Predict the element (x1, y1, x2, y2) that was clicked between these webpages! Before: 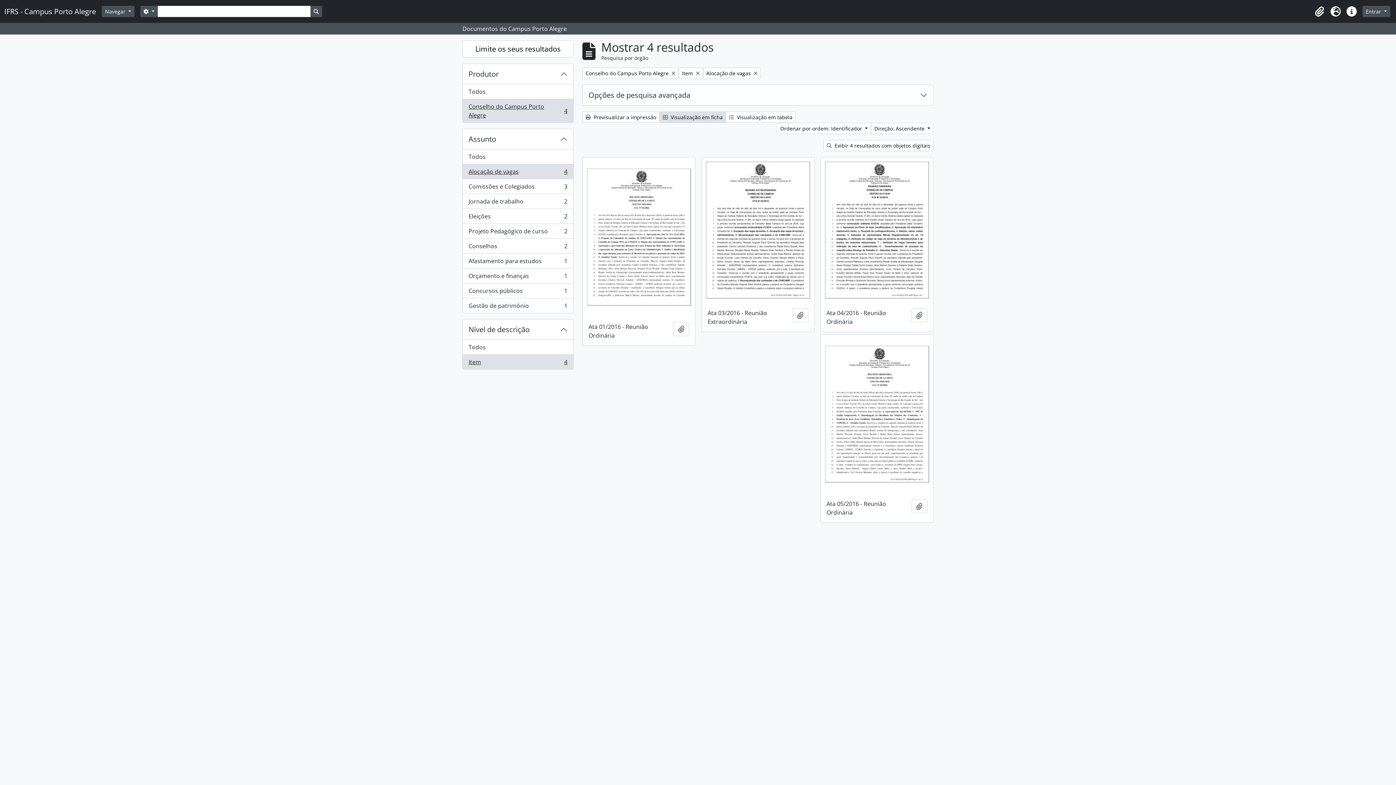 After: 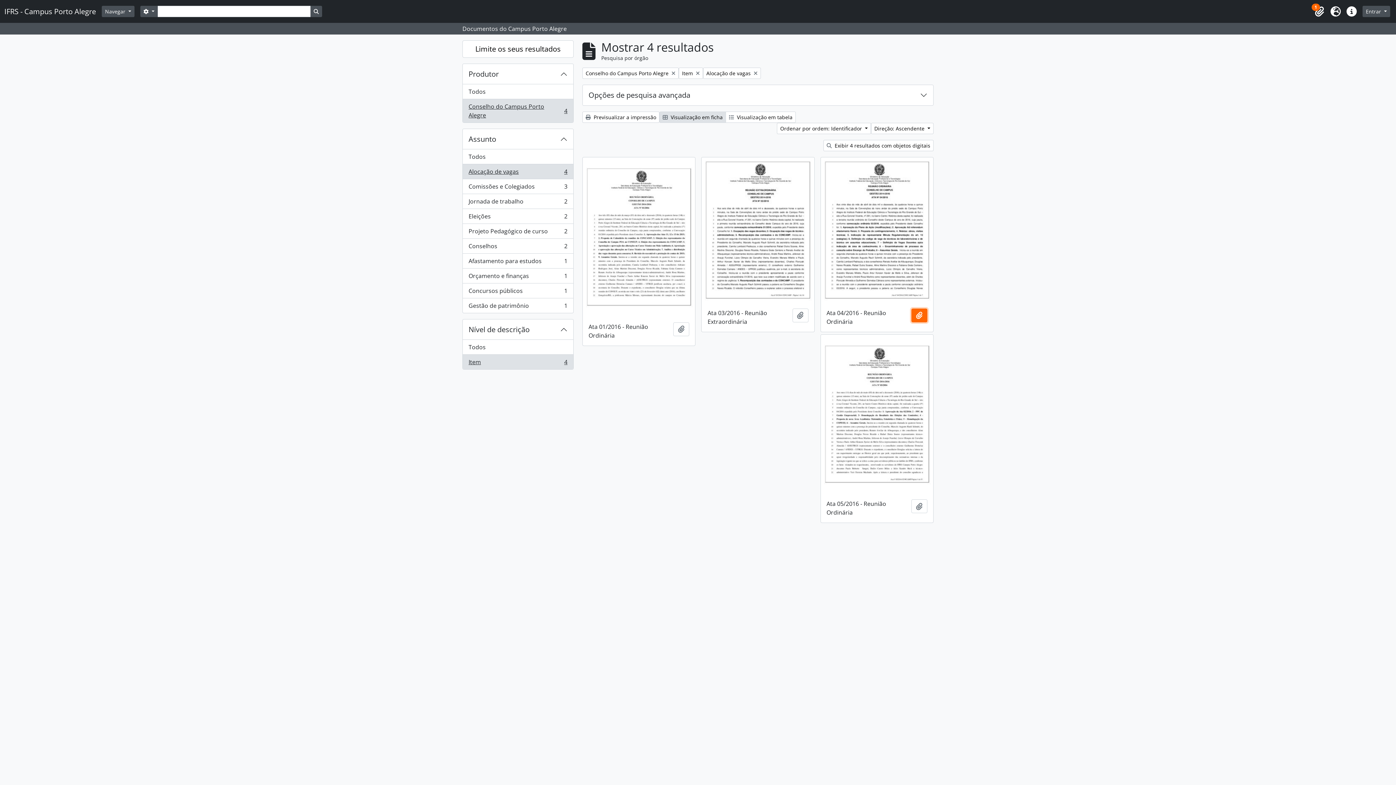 Action: label: Adicionar à área de transferência bbox: (911, 308, 927, 322)